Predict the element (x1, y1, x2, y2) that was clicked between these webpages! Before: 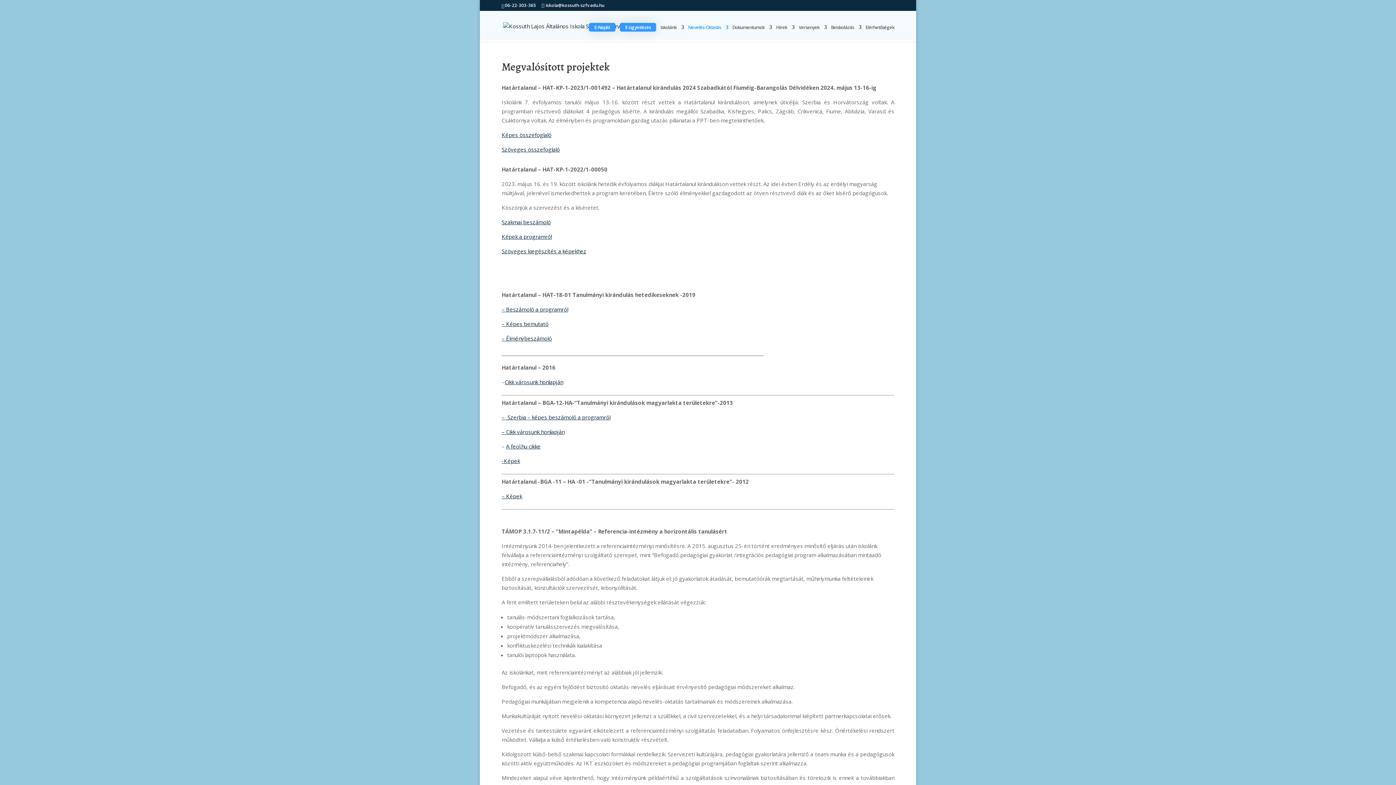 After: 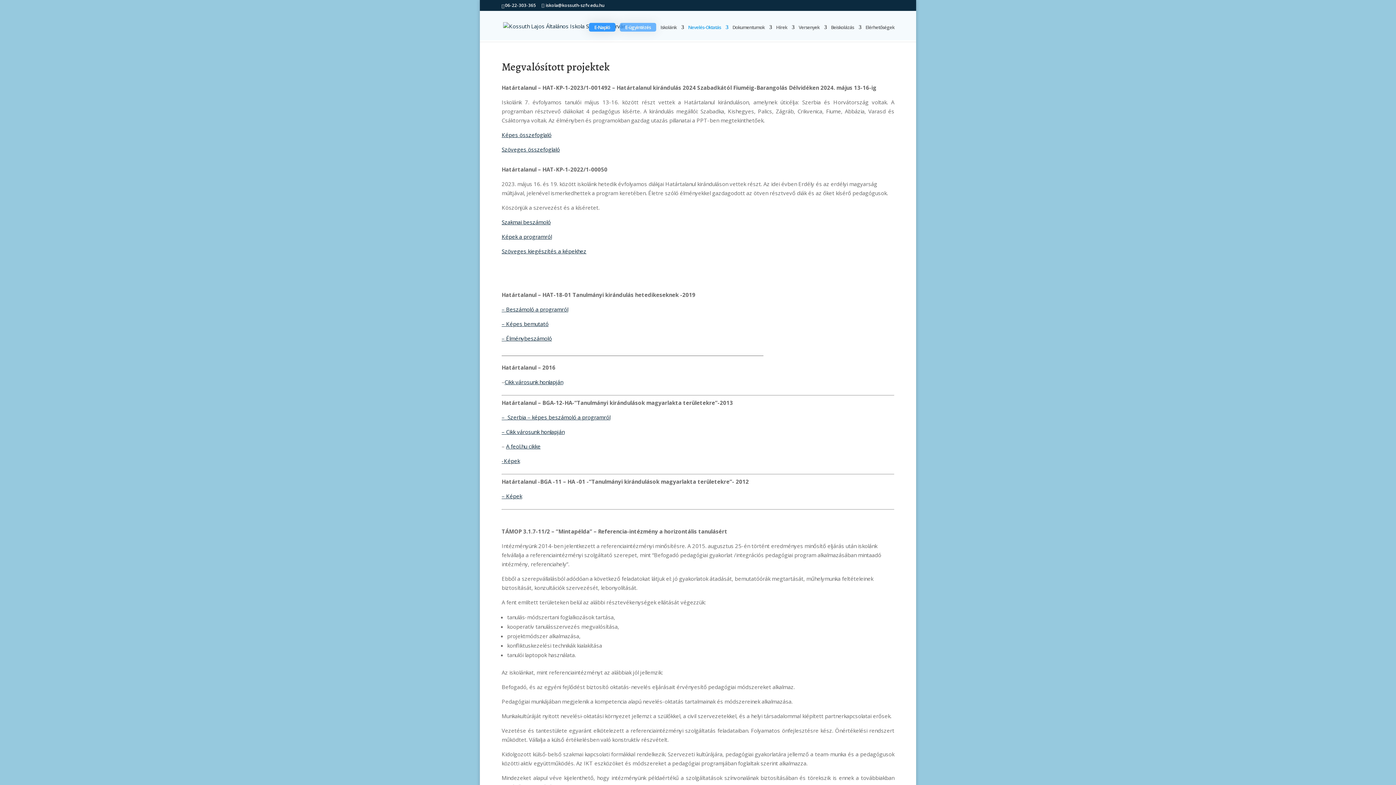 Action: label: E-ügyintézés bbox: (620, 22, 656, 31)